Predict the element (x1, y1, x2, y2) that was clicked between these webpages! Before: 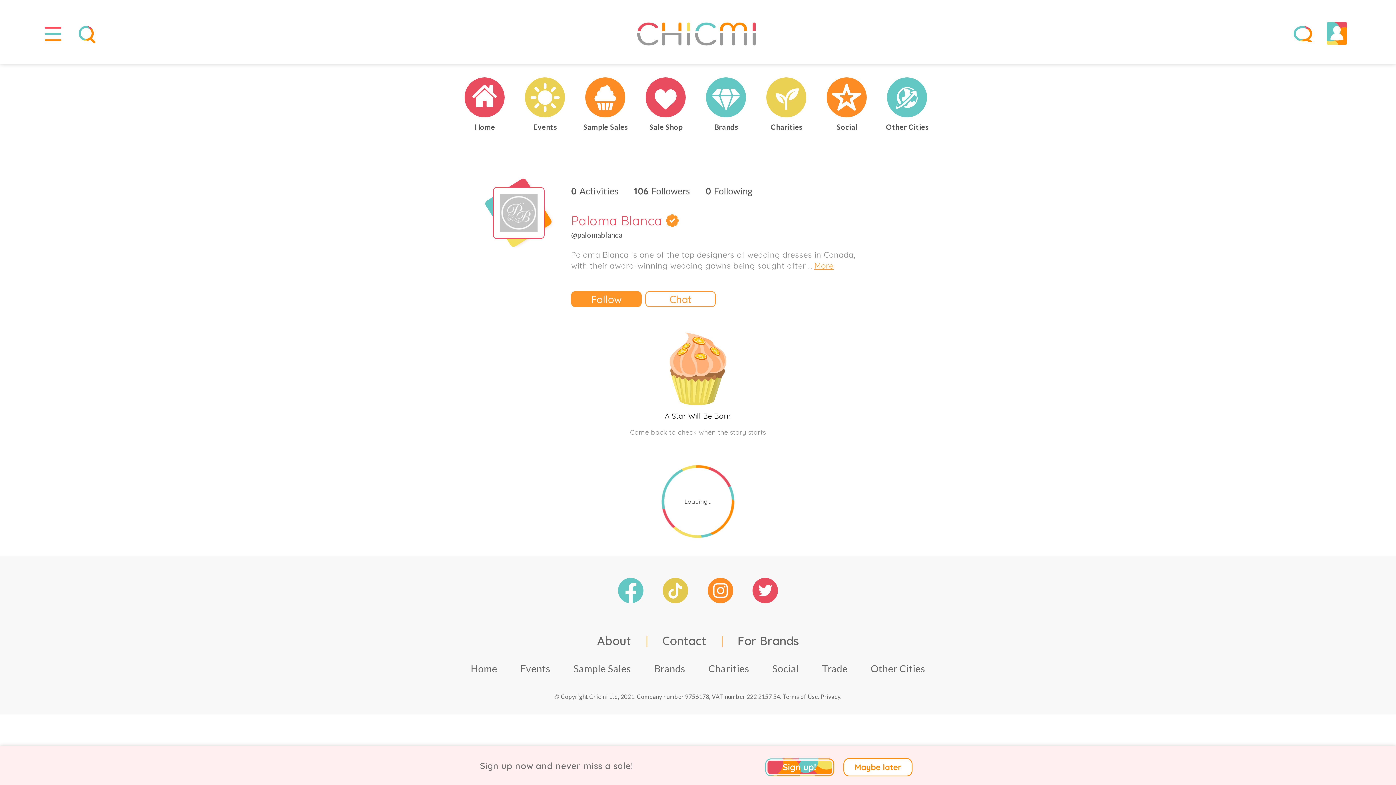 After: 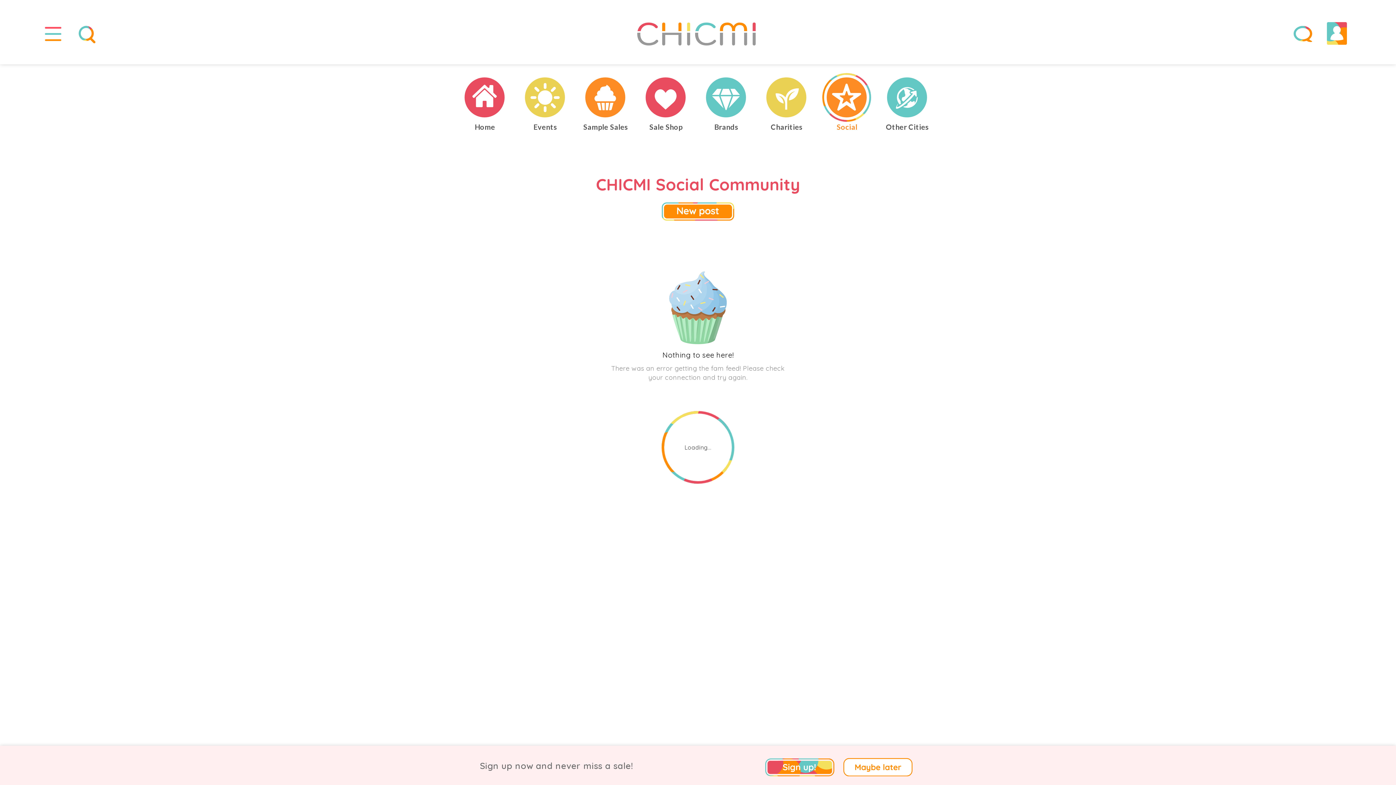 Action: bbox: (820, 72, 873, 122)